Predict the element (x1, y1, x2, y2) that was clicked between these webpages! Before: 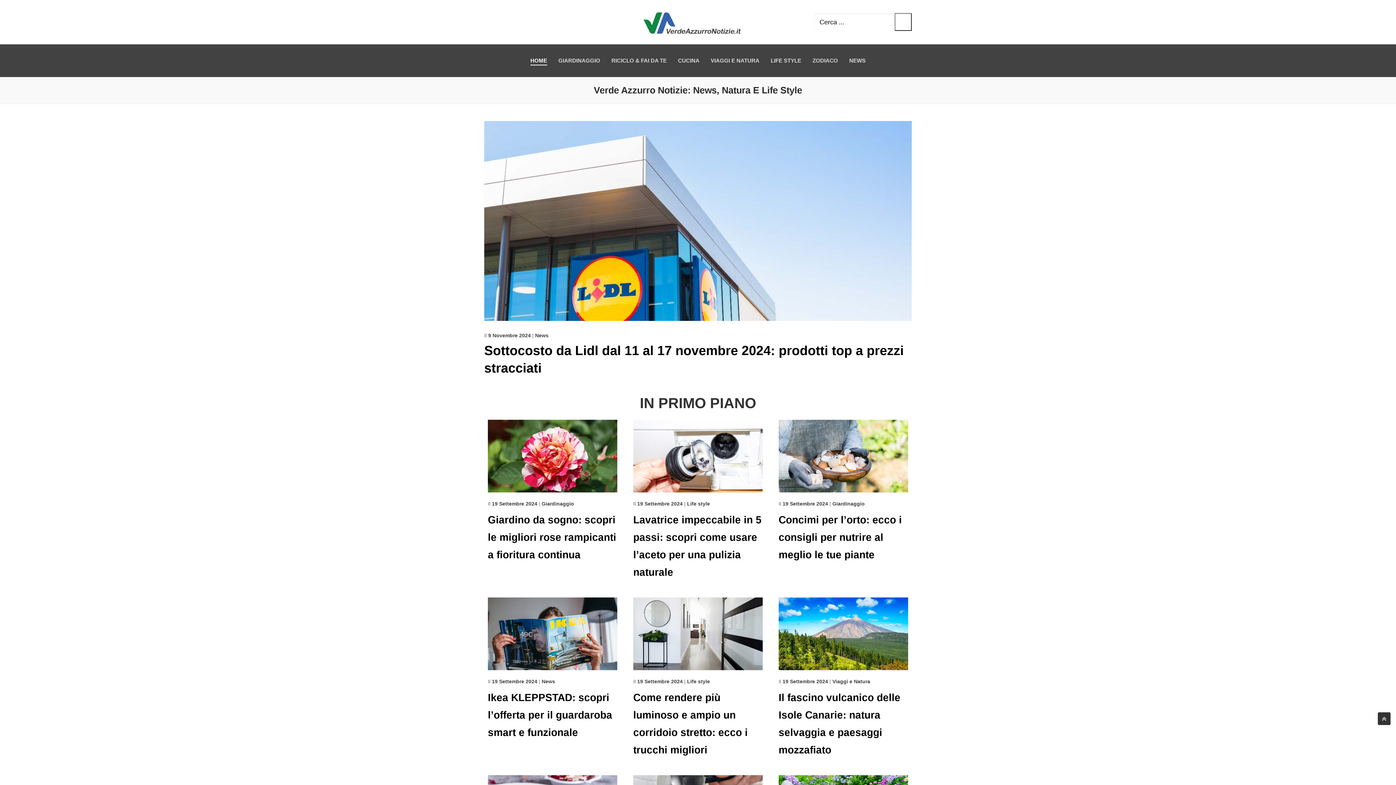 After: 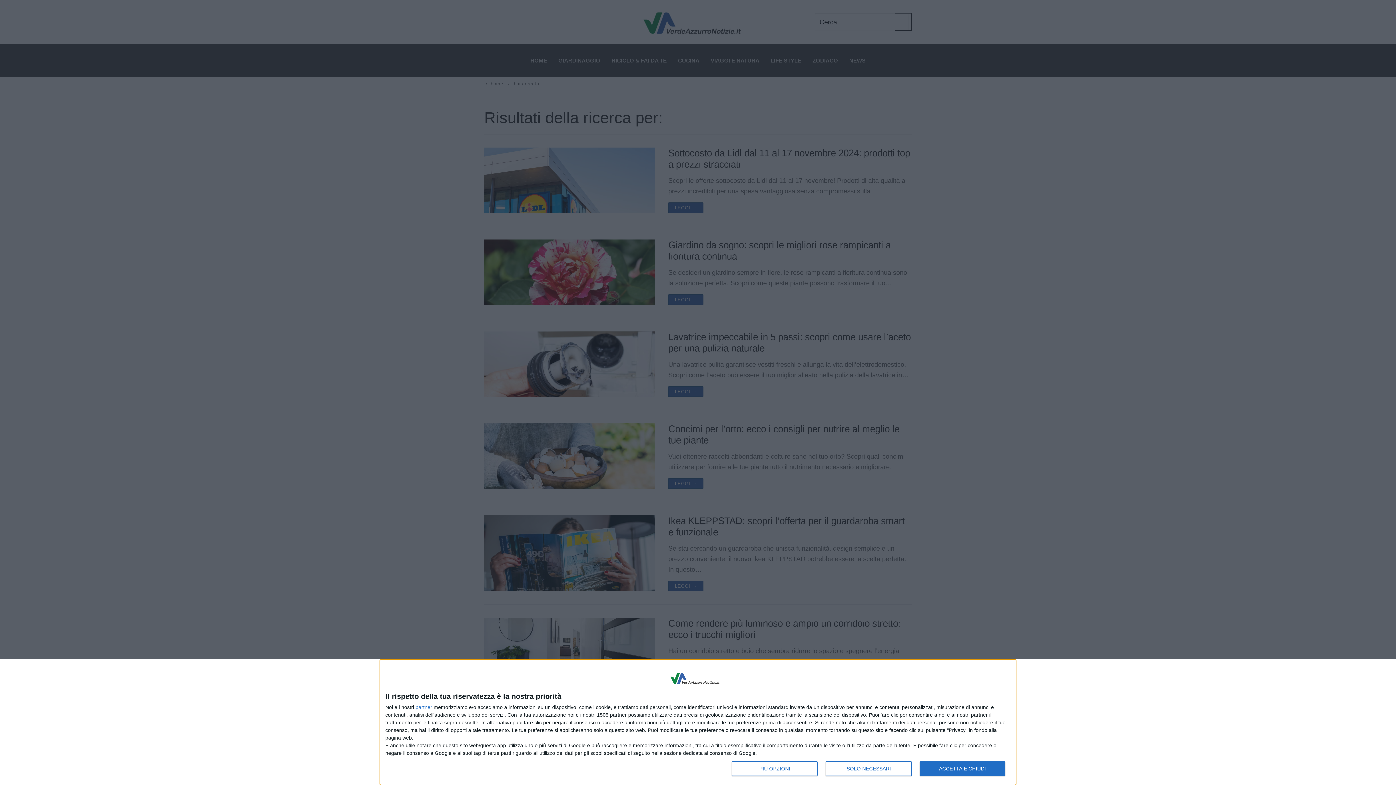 Action: bbox: (894, 13, 912, 31) label: Invia ricerca